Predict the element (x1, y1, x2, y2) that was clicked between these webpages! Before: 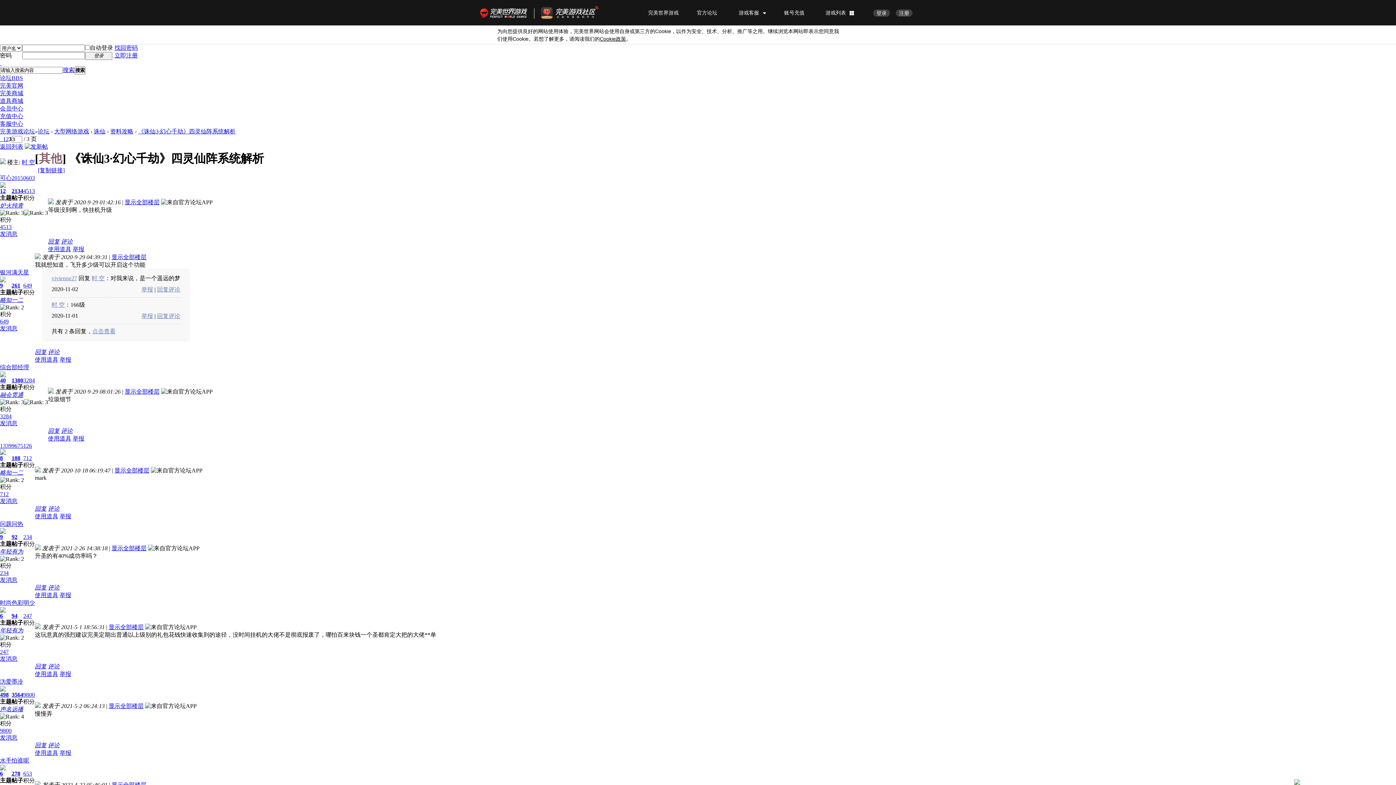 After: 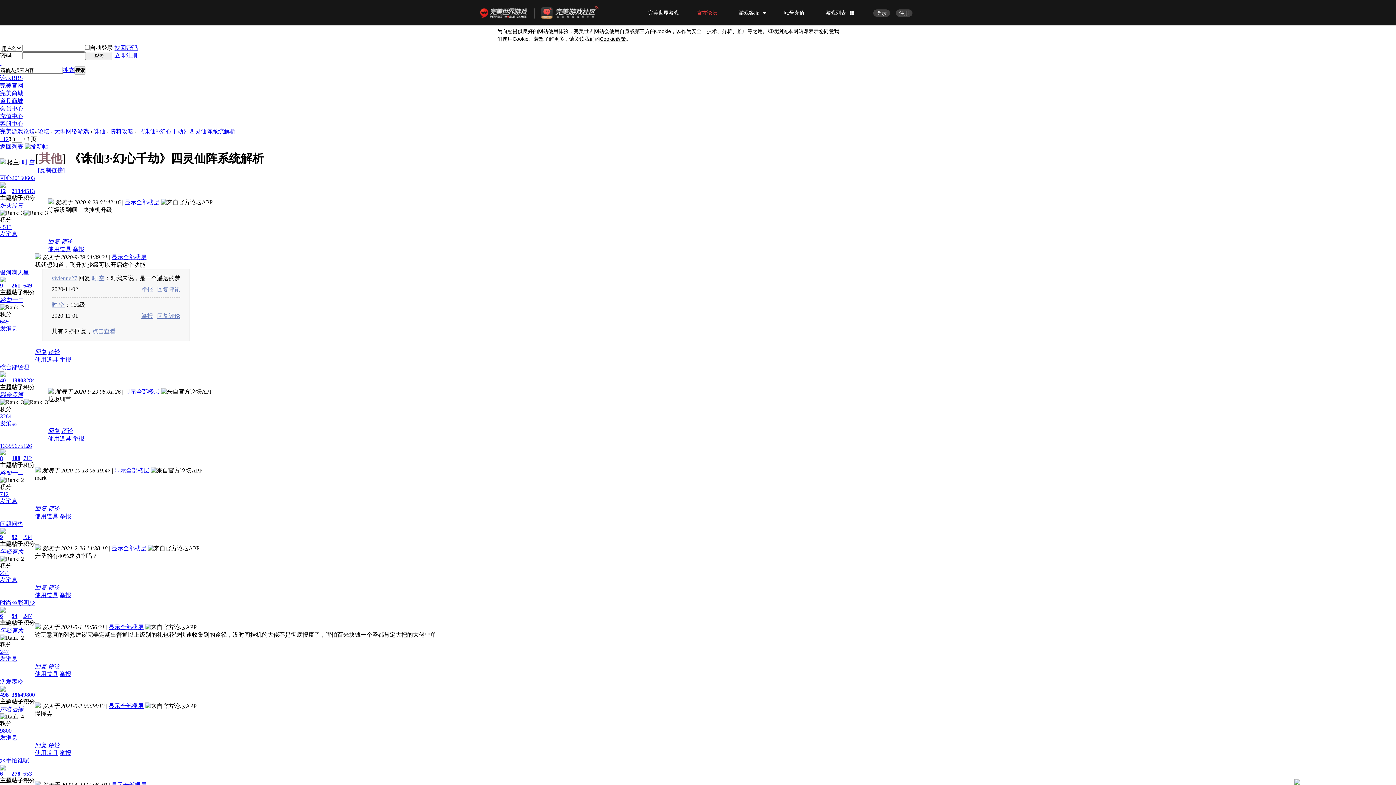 Action: label: 官方论坛 bbox: (697, 9, 721, 15)